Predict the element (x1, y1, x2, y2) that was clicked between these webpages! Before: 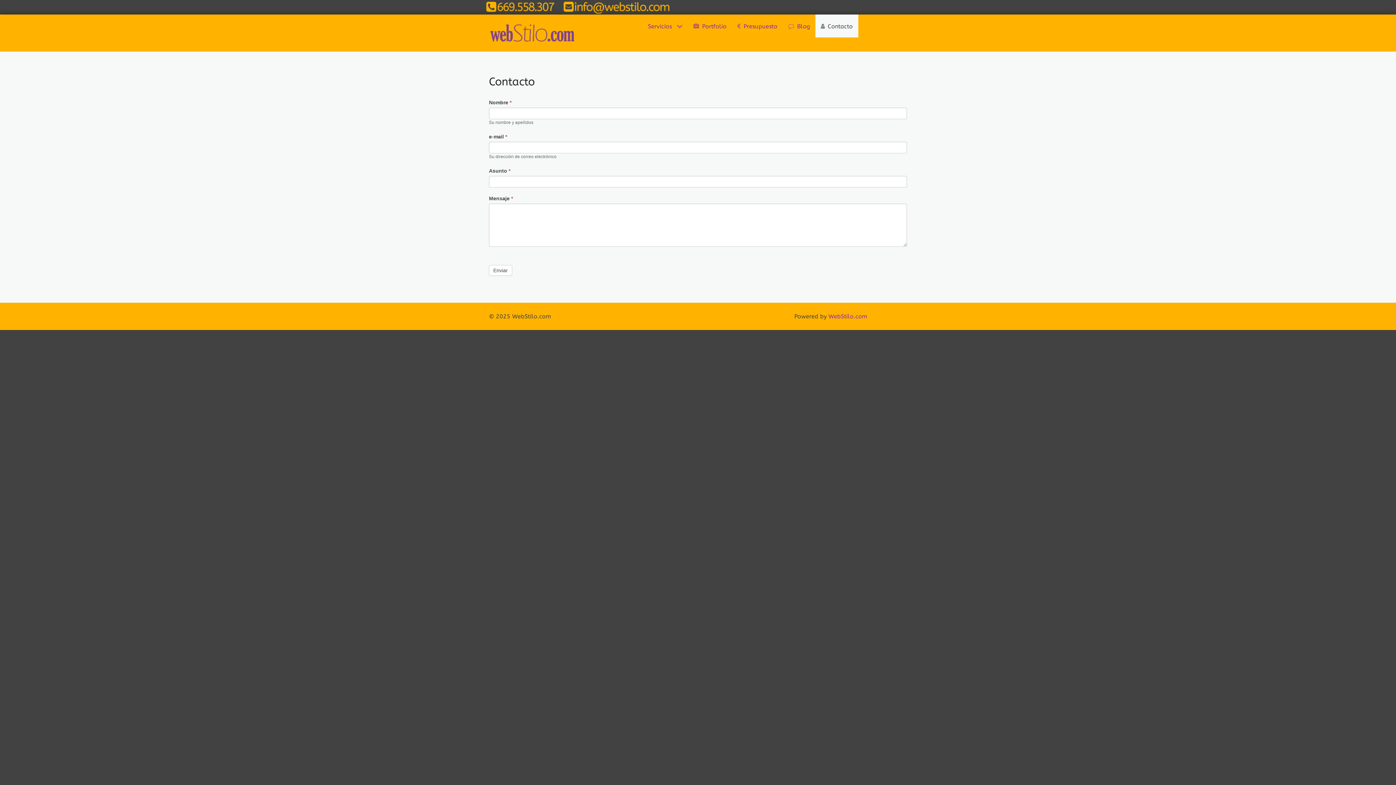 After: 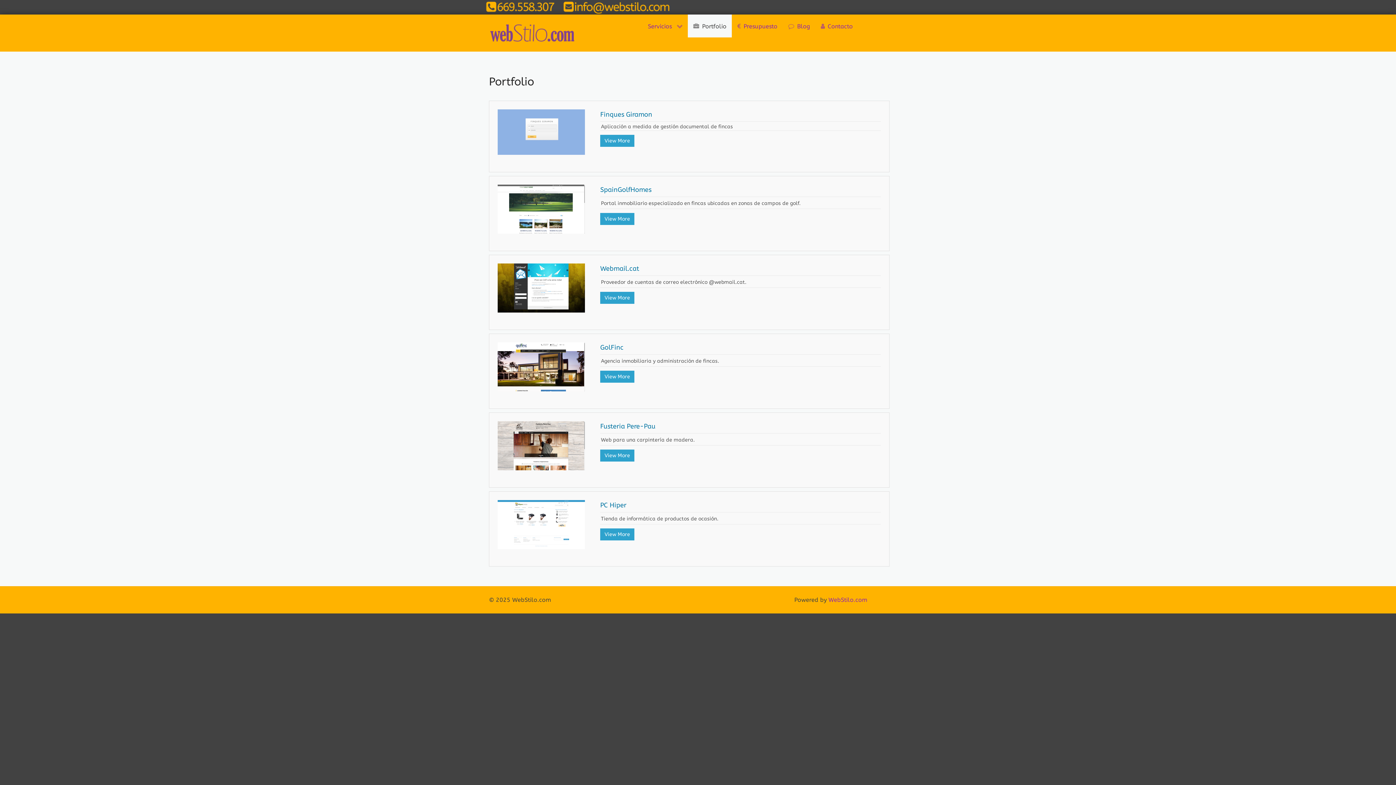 Action: label:  Portfolio bbox: (688, 14, 732, 37)